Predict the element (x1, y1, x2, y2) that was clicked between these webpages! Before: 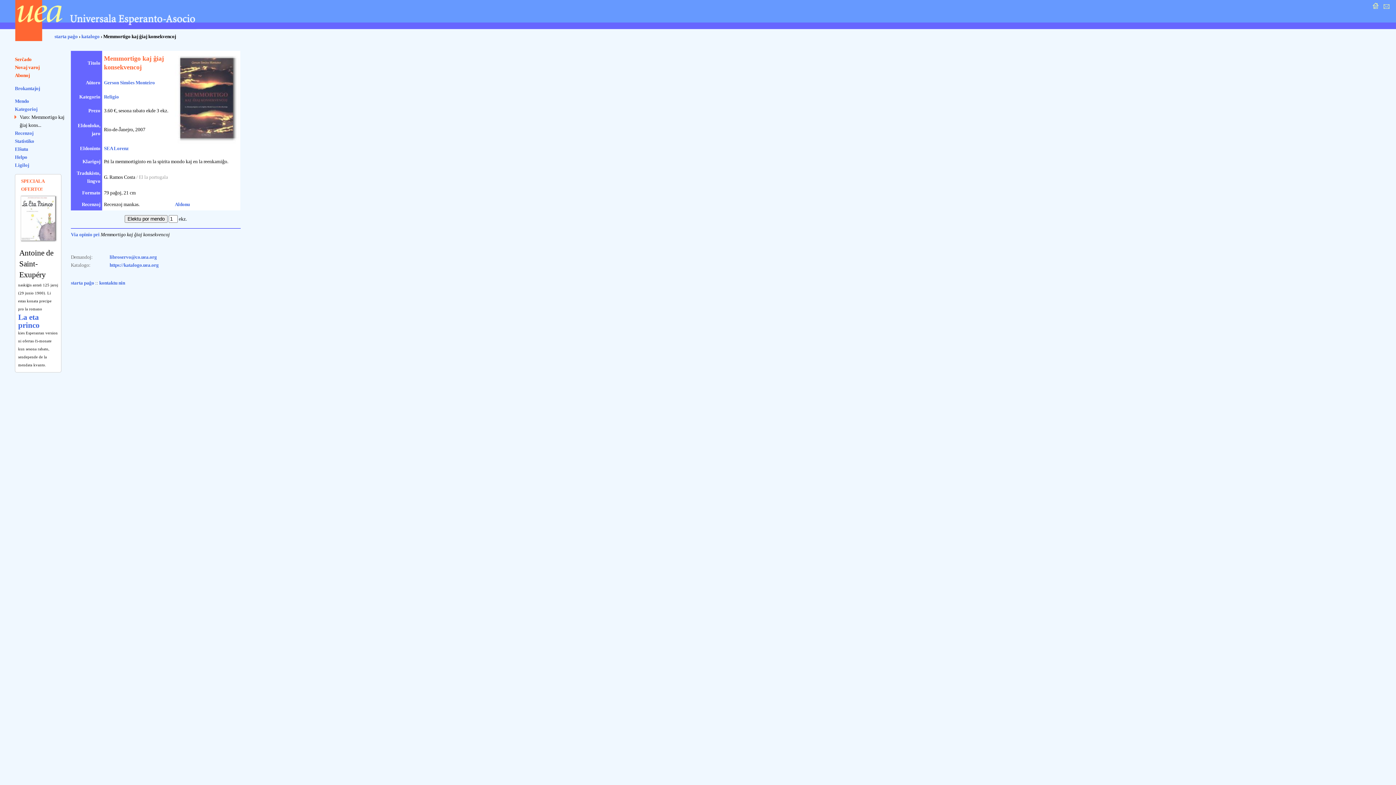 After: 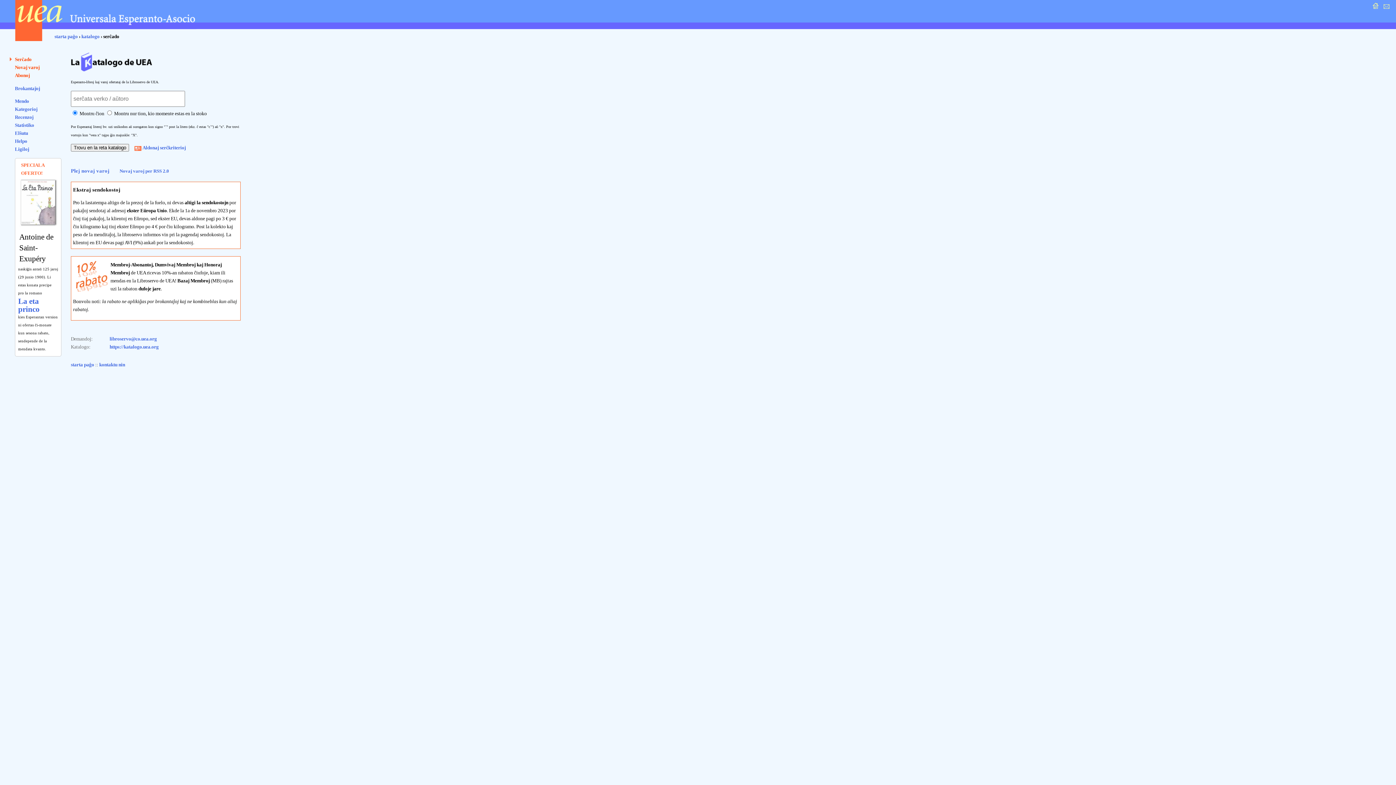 Action: label: katalogo bbox: (81, 33, 99, 39)